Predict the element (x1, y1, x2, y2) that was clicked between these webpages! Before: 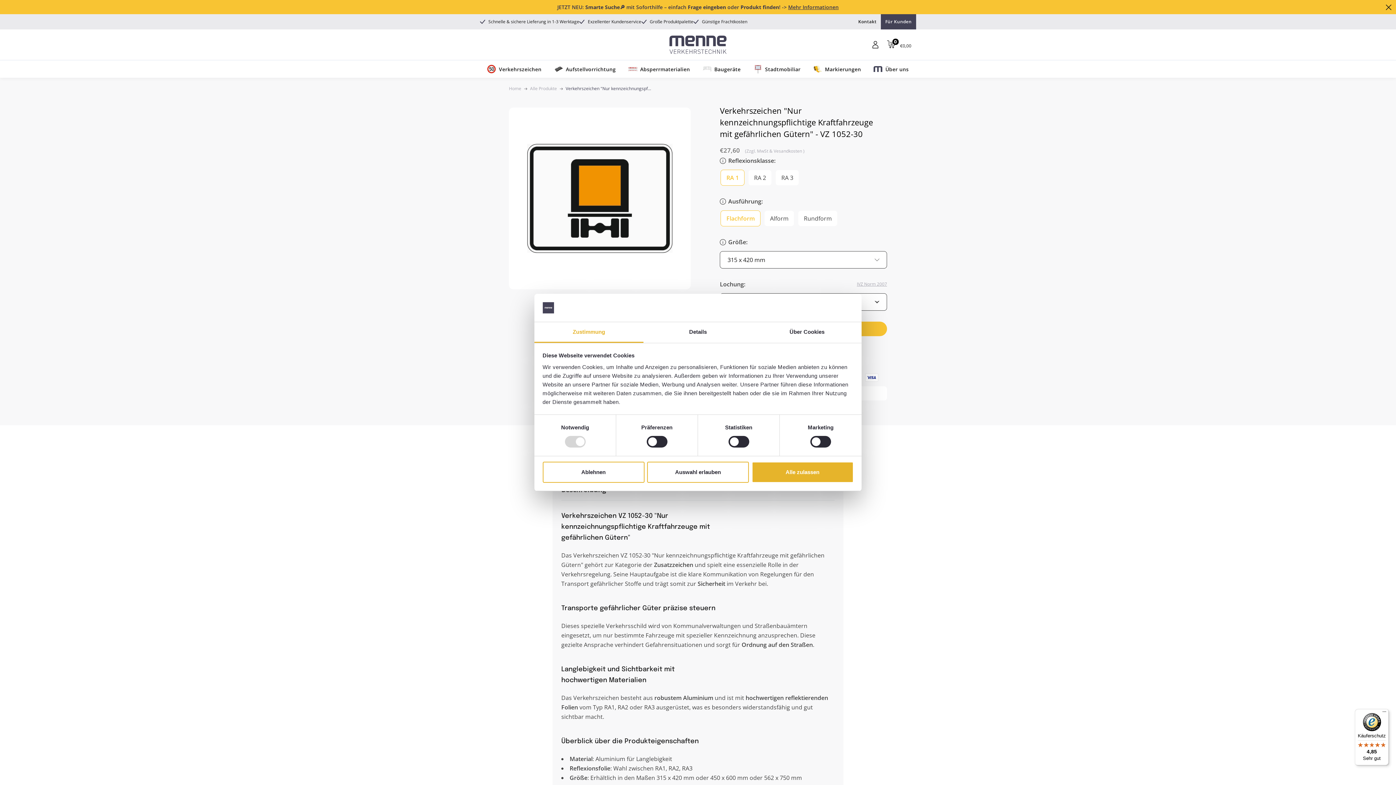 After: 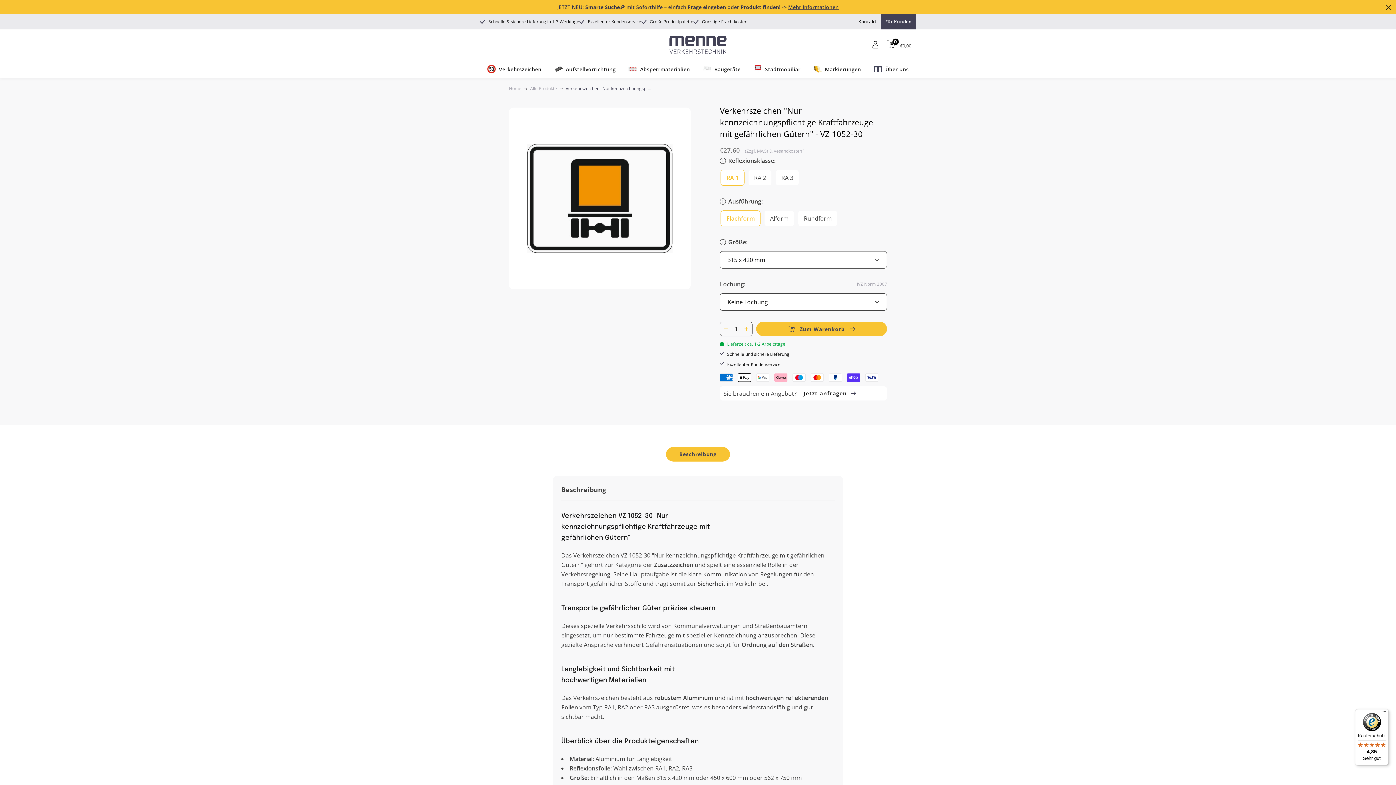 Action: label: Alle zulassen bbox: (751, 461, 853, 482)